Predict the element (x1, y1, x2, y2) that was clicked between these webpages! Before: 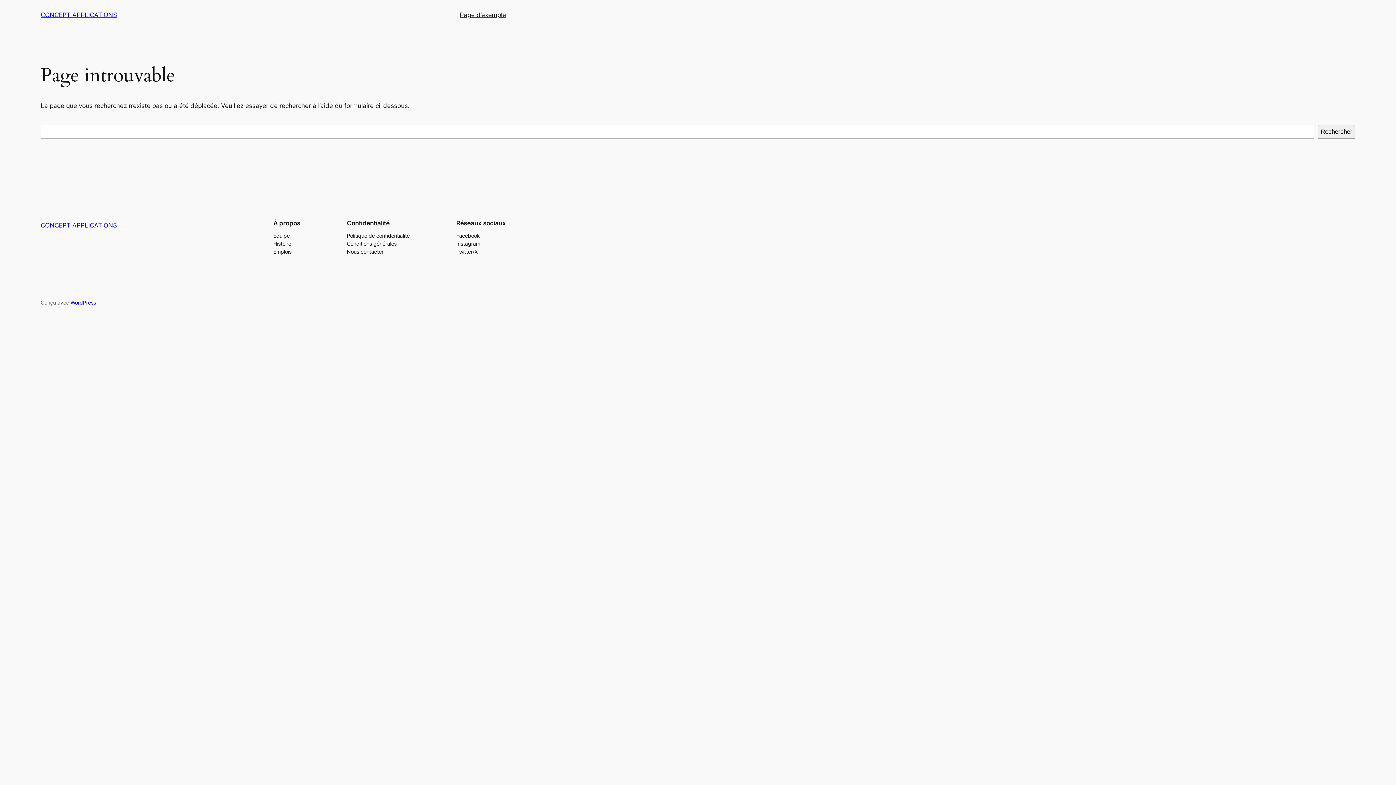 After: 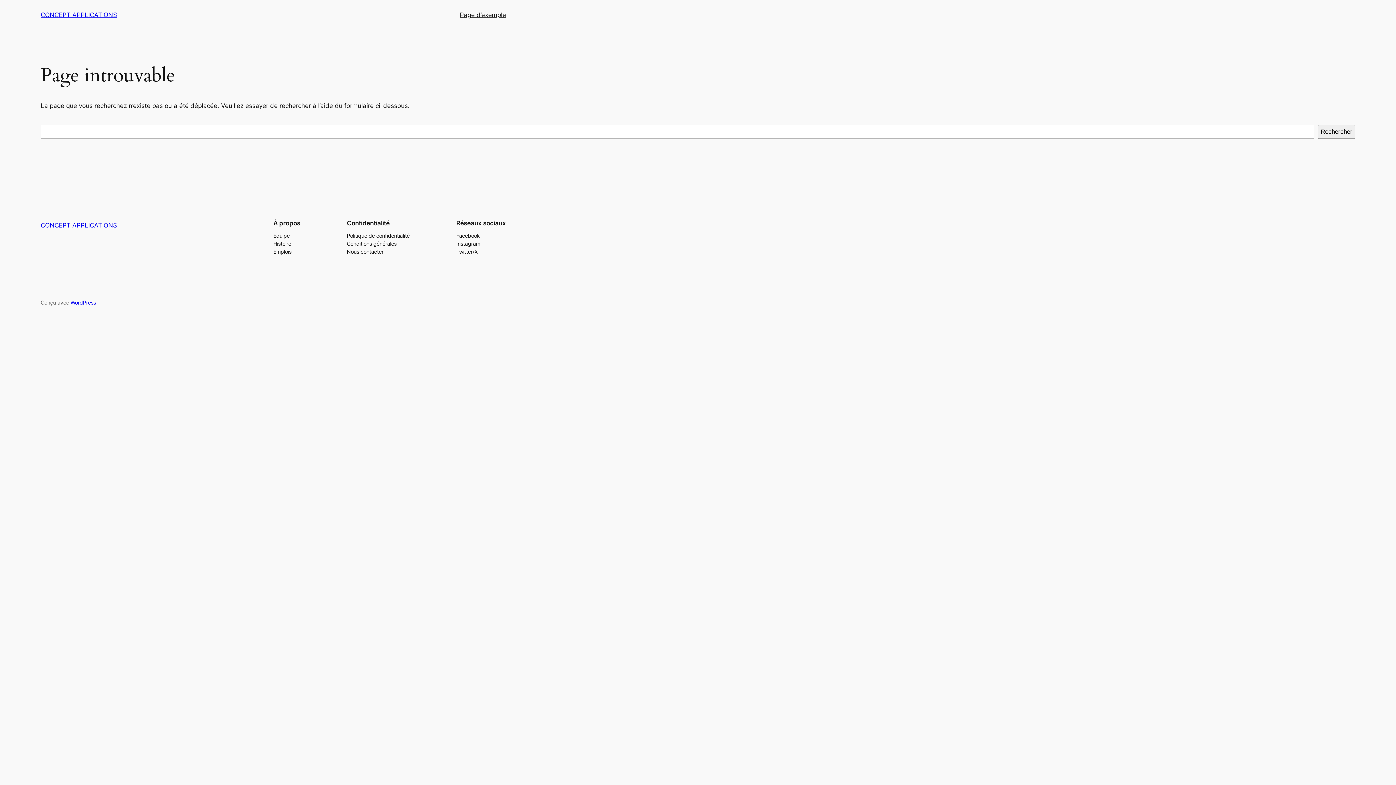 Action: bbox: (456, 247, 477, 255) label: Twitter/X